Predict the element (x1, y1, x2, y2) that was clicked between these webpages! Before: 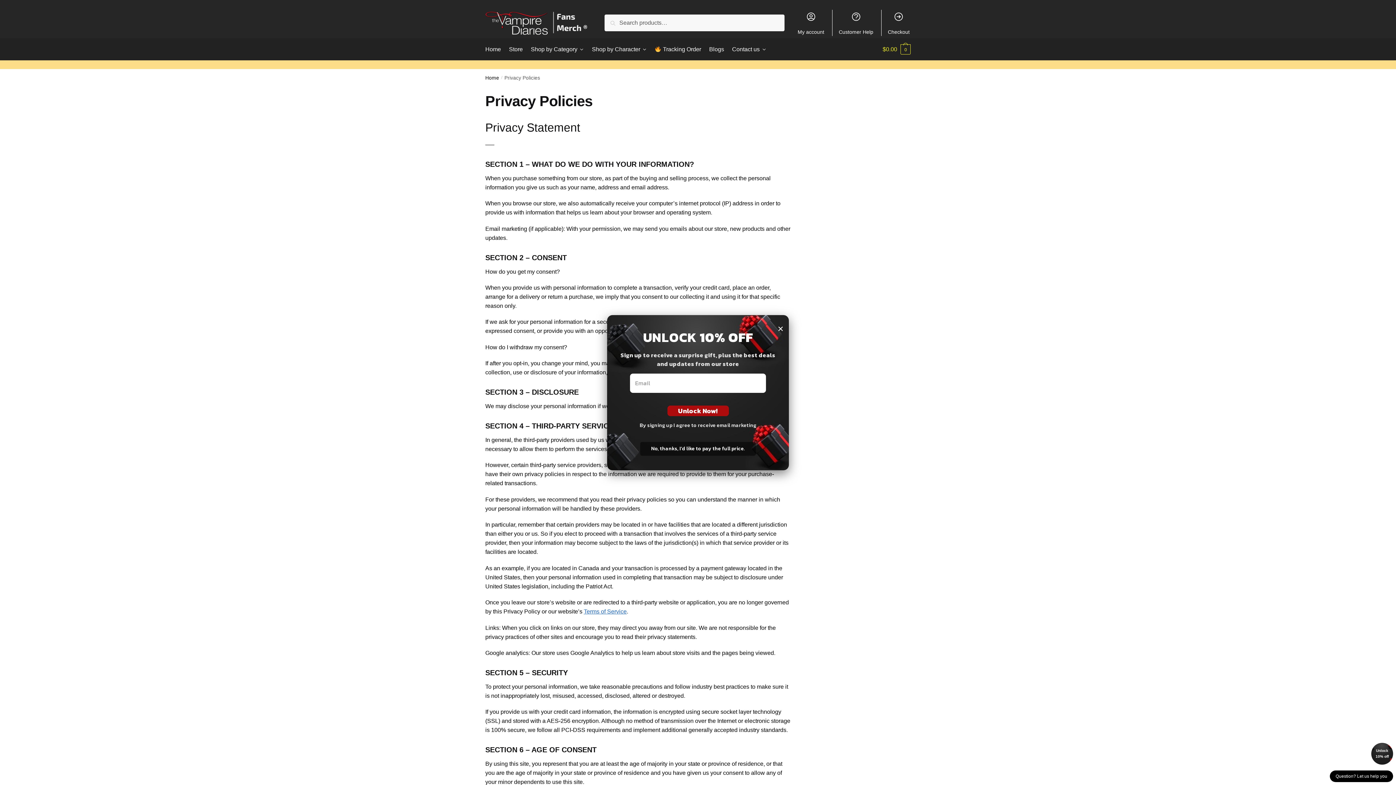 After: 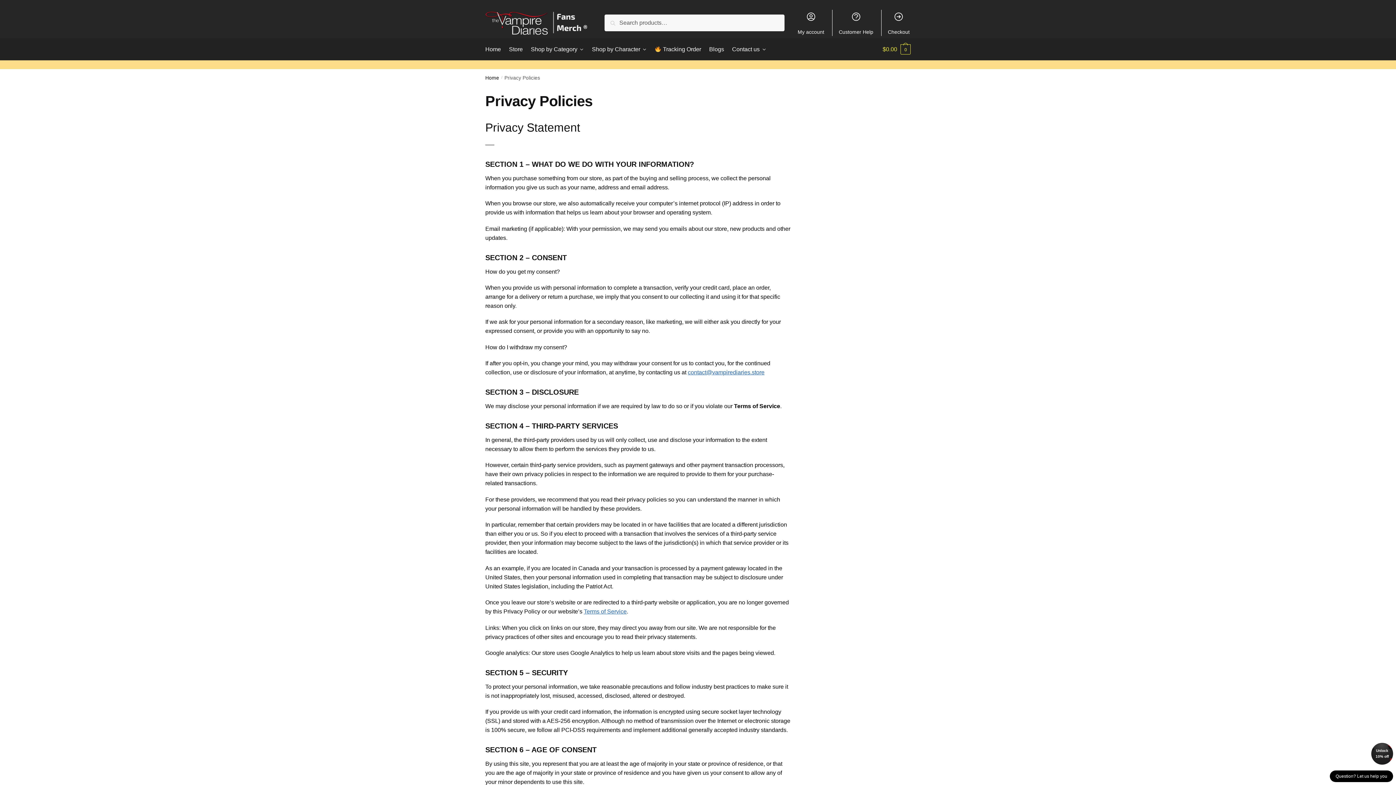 Action: bbox: (1371, 743, 1393, 765) label: Unlock 10% off